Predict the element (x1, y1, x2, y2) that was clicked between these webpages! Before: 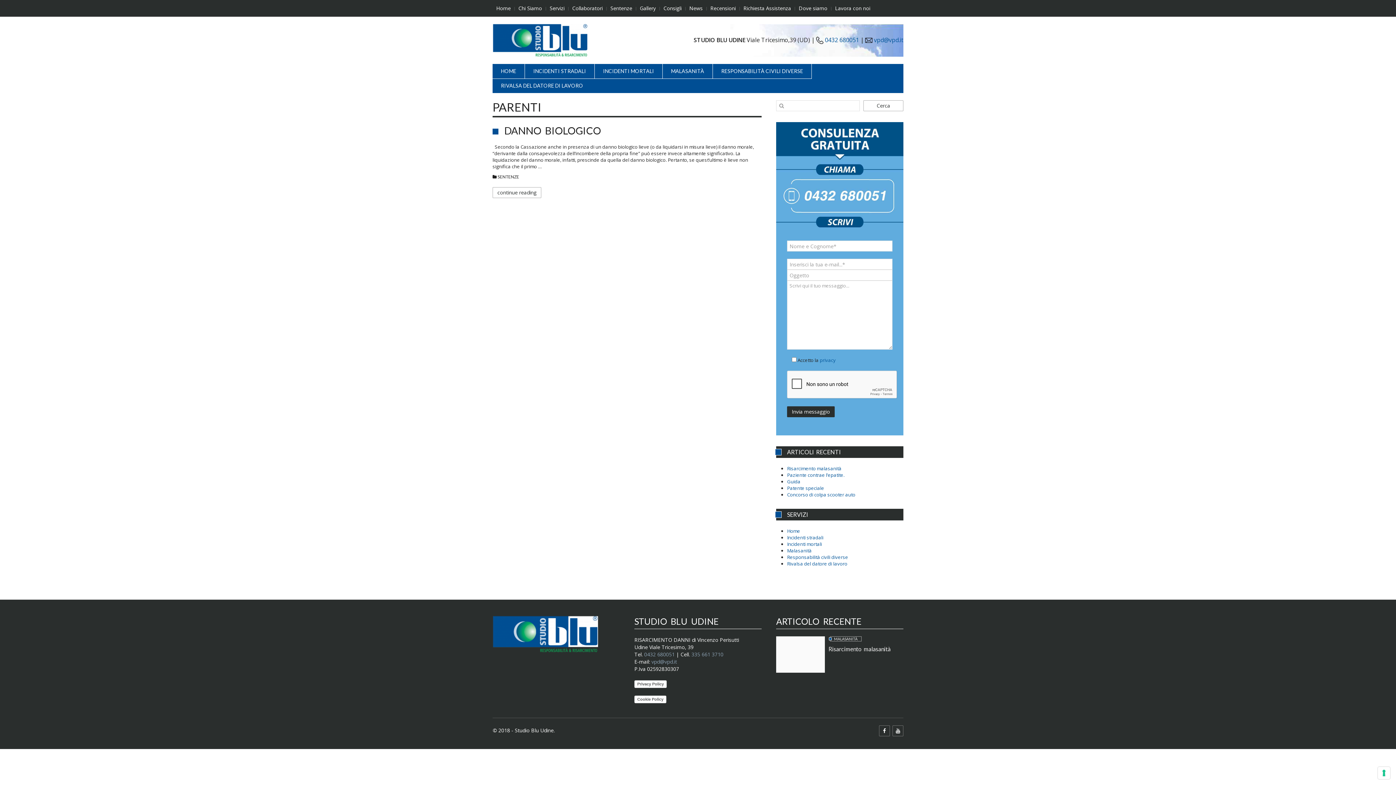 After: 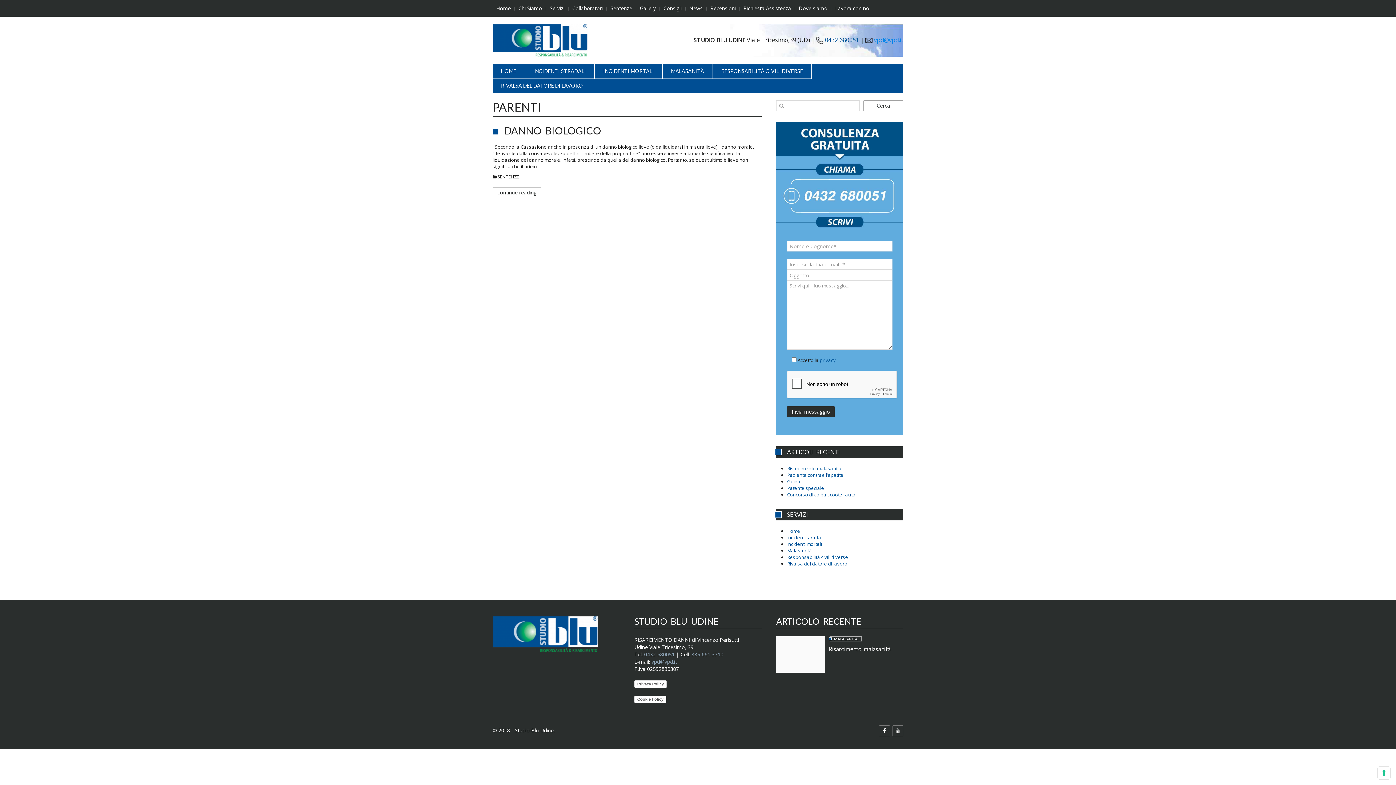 Action: label: vpd@vpd.it bbox: (874, 35, 903, 43)